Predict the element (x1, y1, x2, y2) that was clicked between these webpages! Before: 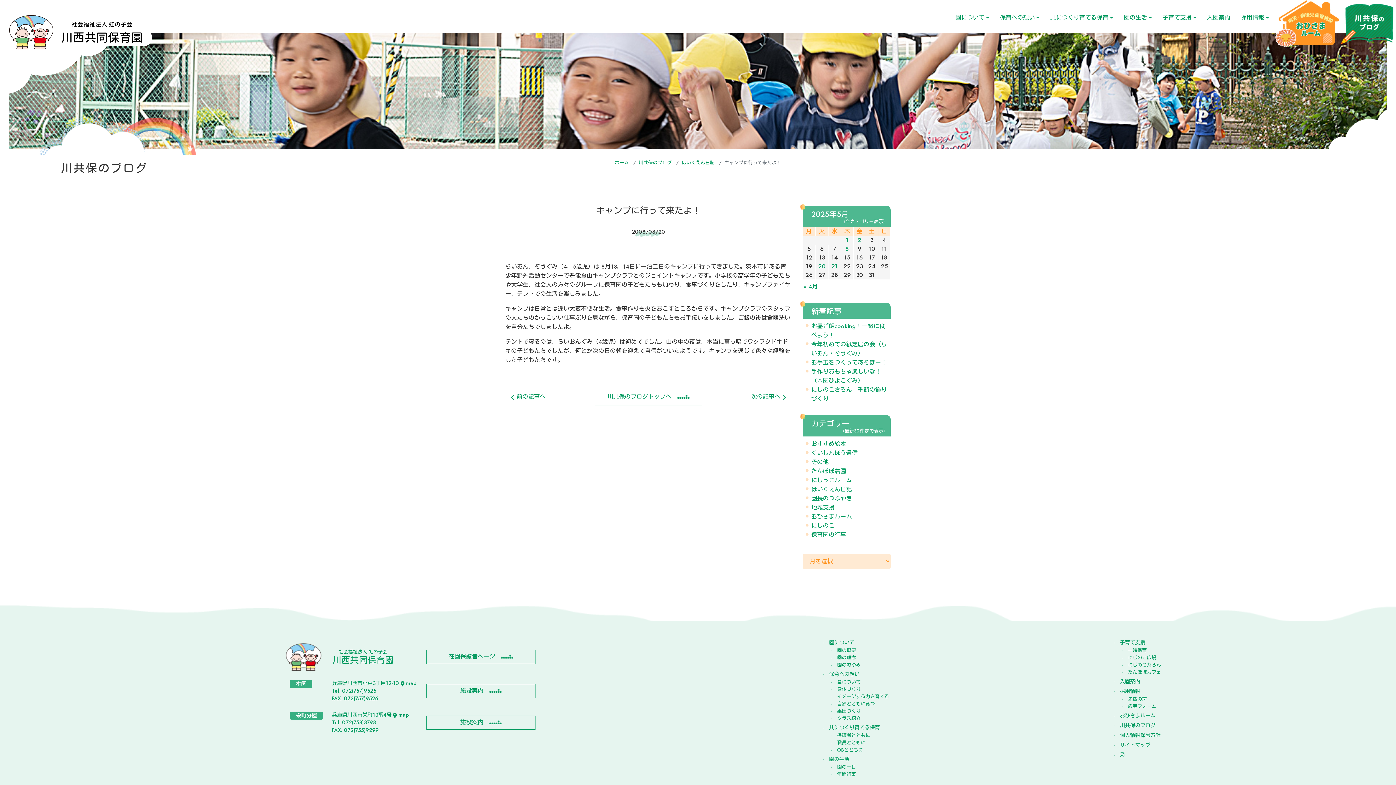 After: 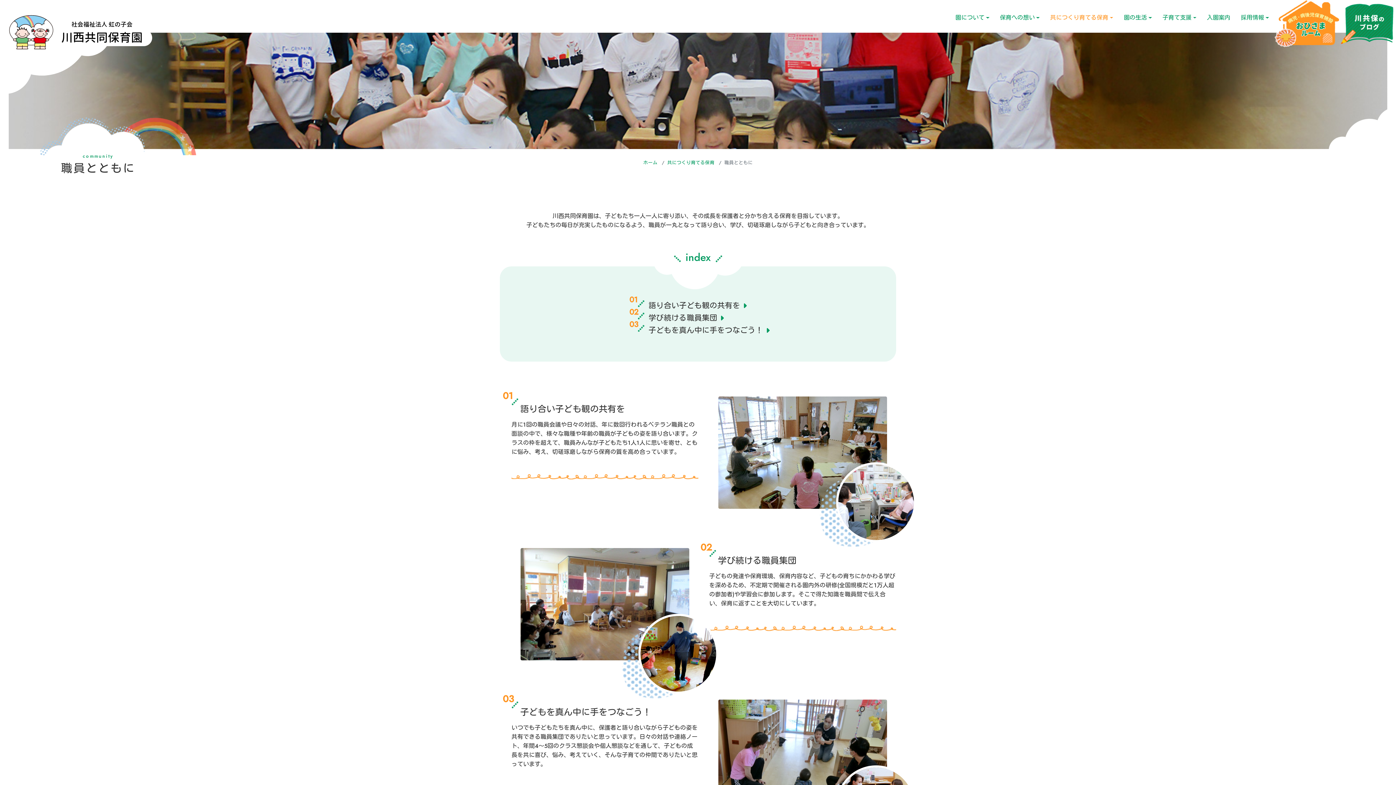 Action: bbox: (835, 739, 1100, 746) label: 職員とともに